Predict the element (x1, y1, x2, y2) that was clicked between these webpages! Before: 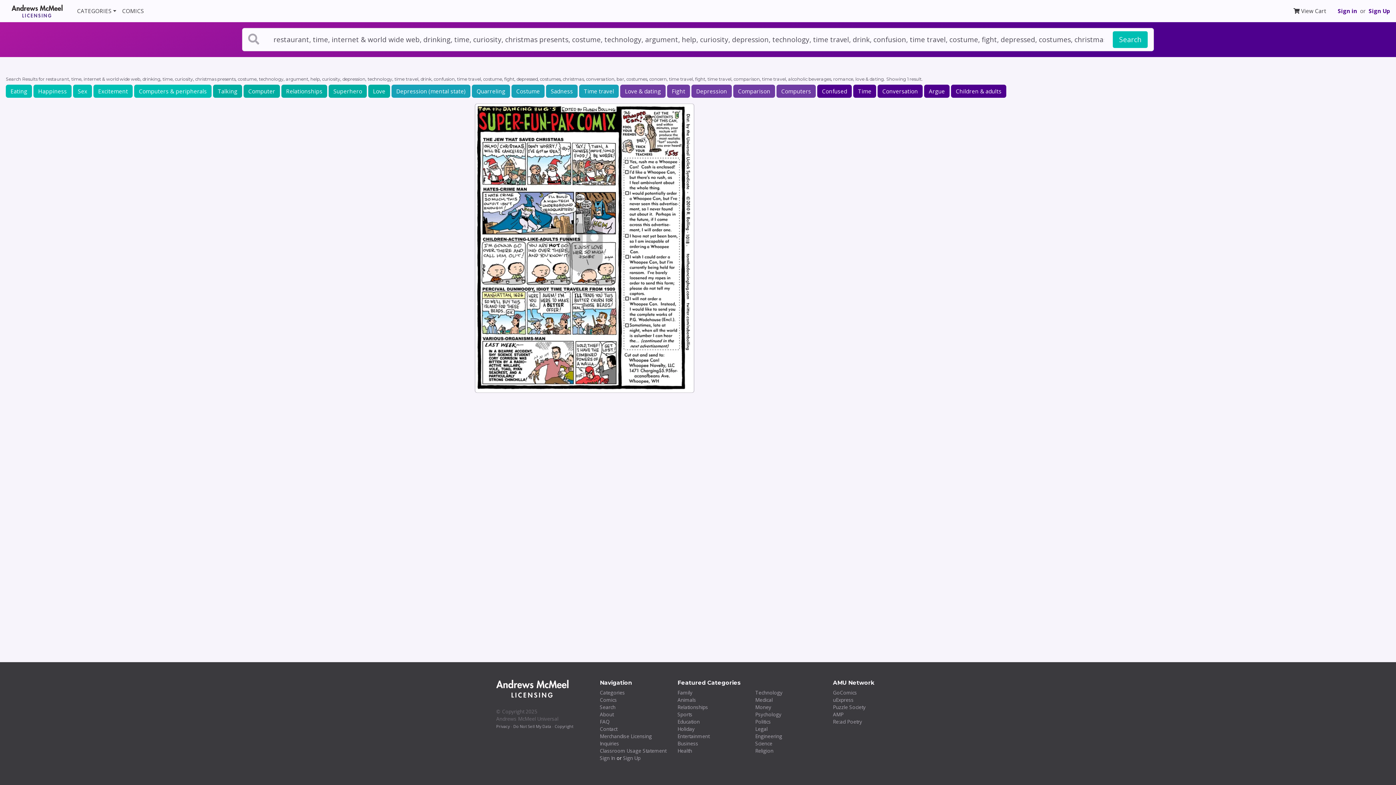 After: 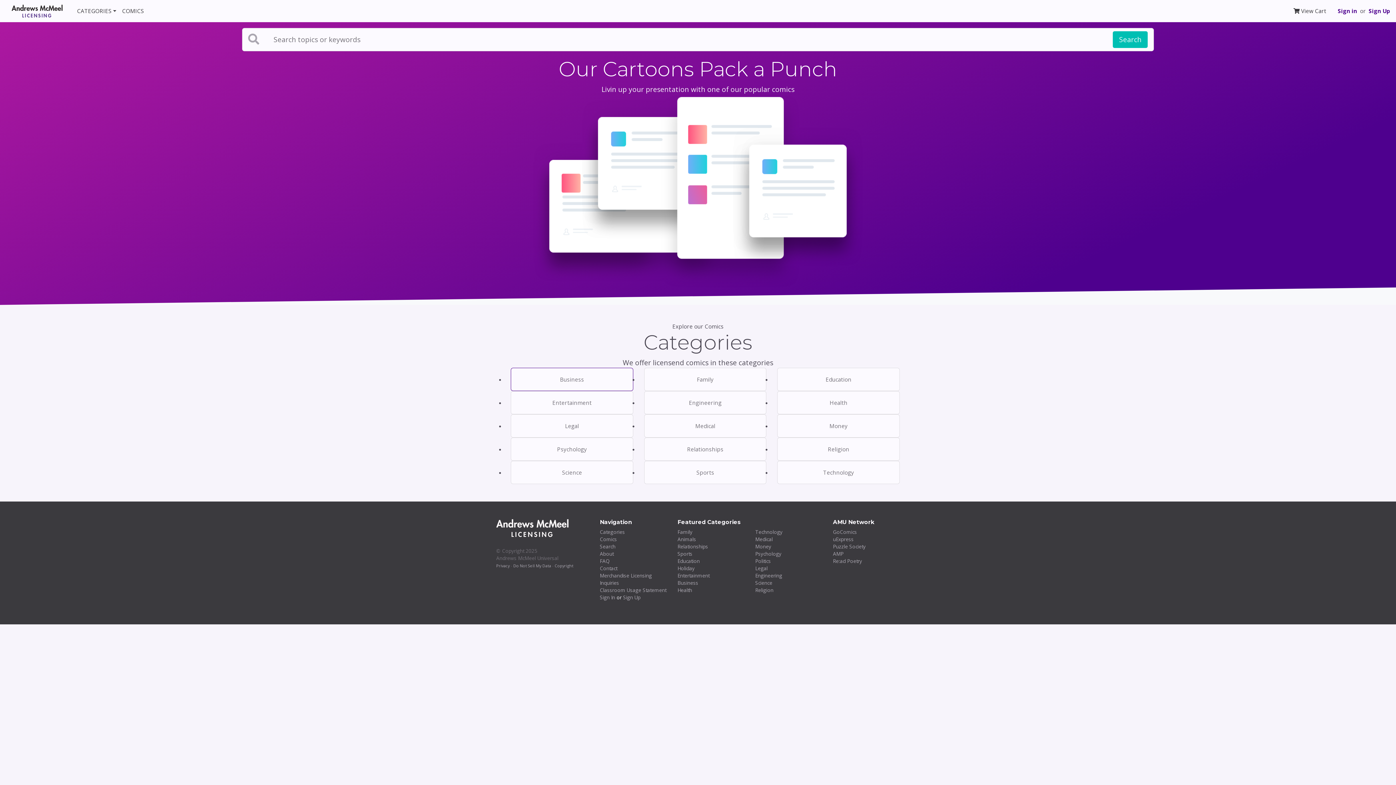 Action: bbox: (496, 690, 569, 697)